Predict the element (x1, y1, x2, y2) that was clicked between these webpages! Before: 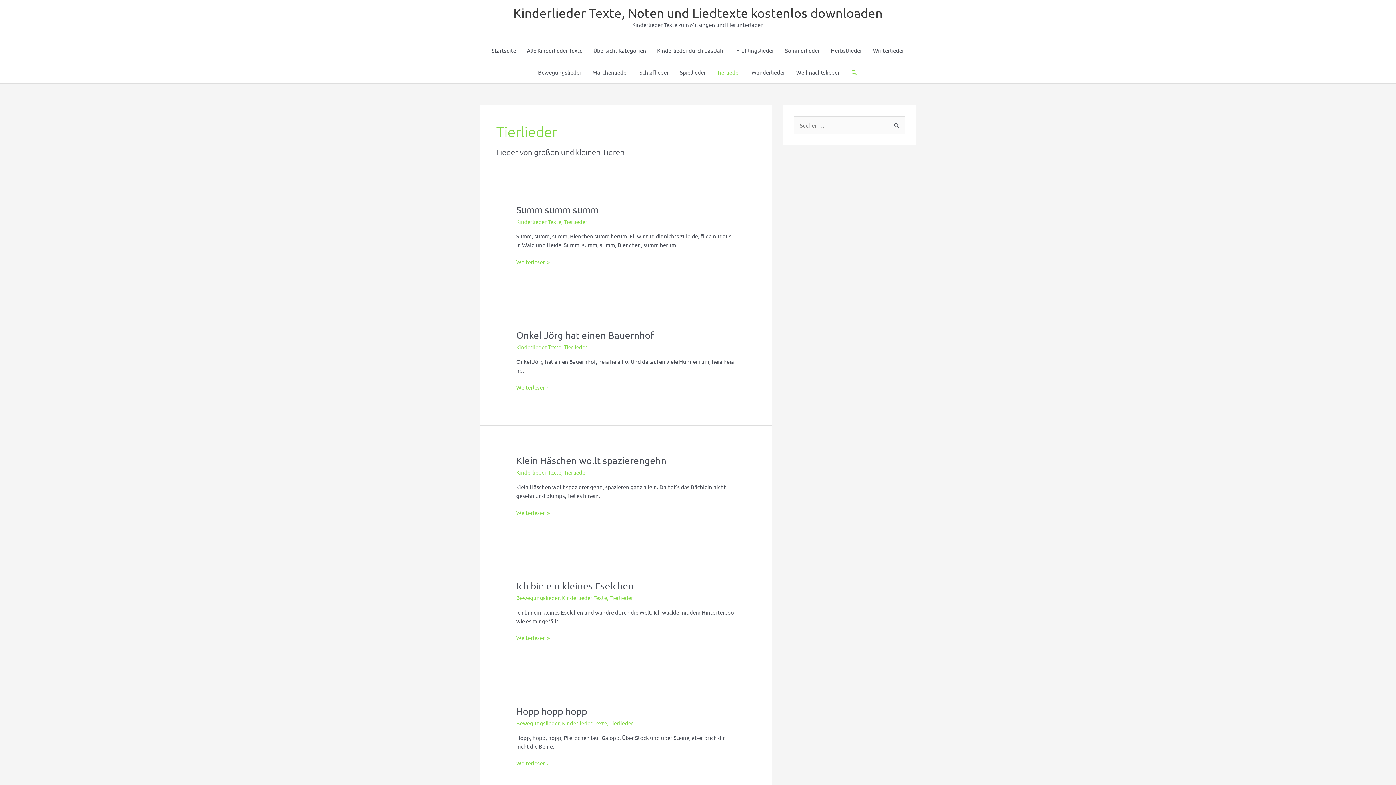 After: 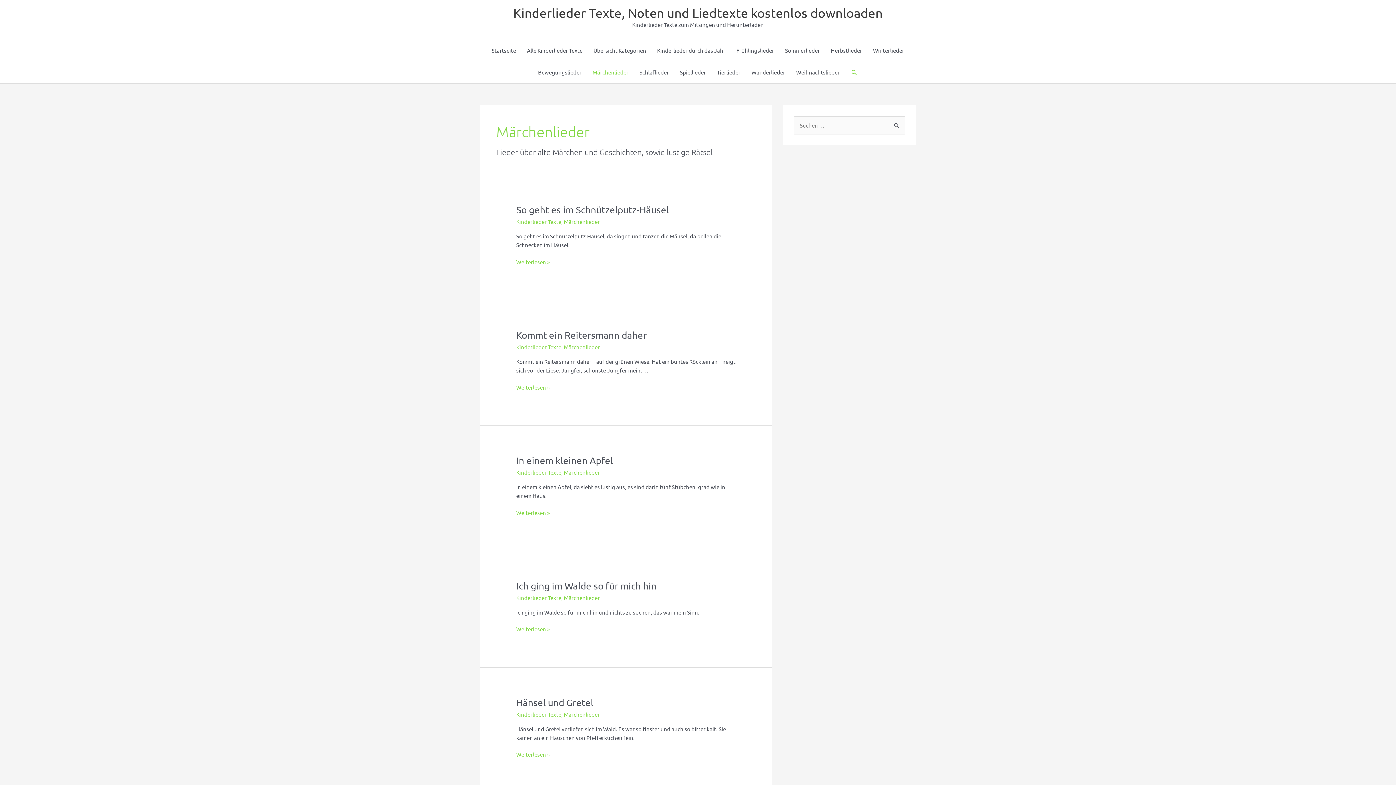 Action: bbox: (587, 61, 634, 83) label: Märchenlieder